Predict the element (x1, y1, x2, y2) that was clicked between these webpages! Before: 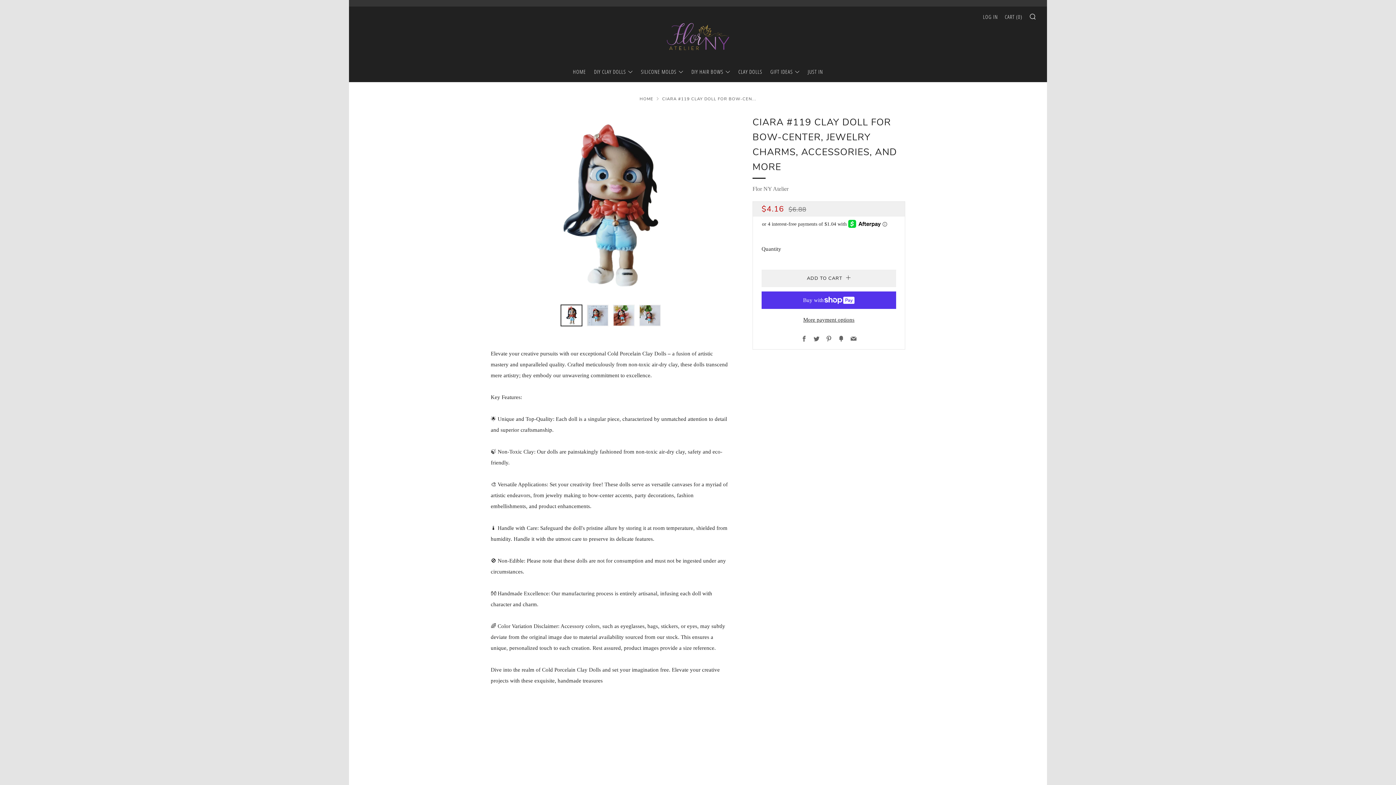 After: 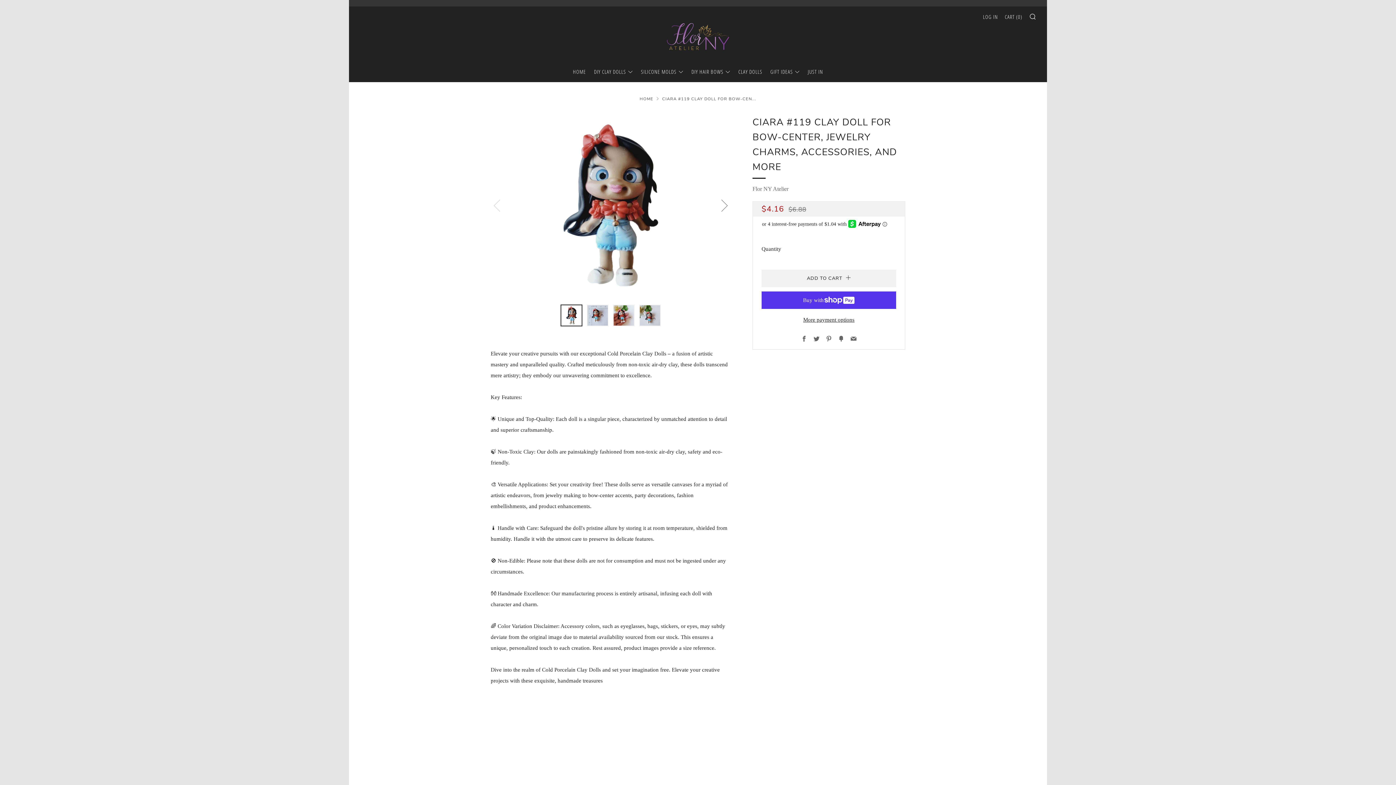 Action: bbox: (560, 304, 582, 326)